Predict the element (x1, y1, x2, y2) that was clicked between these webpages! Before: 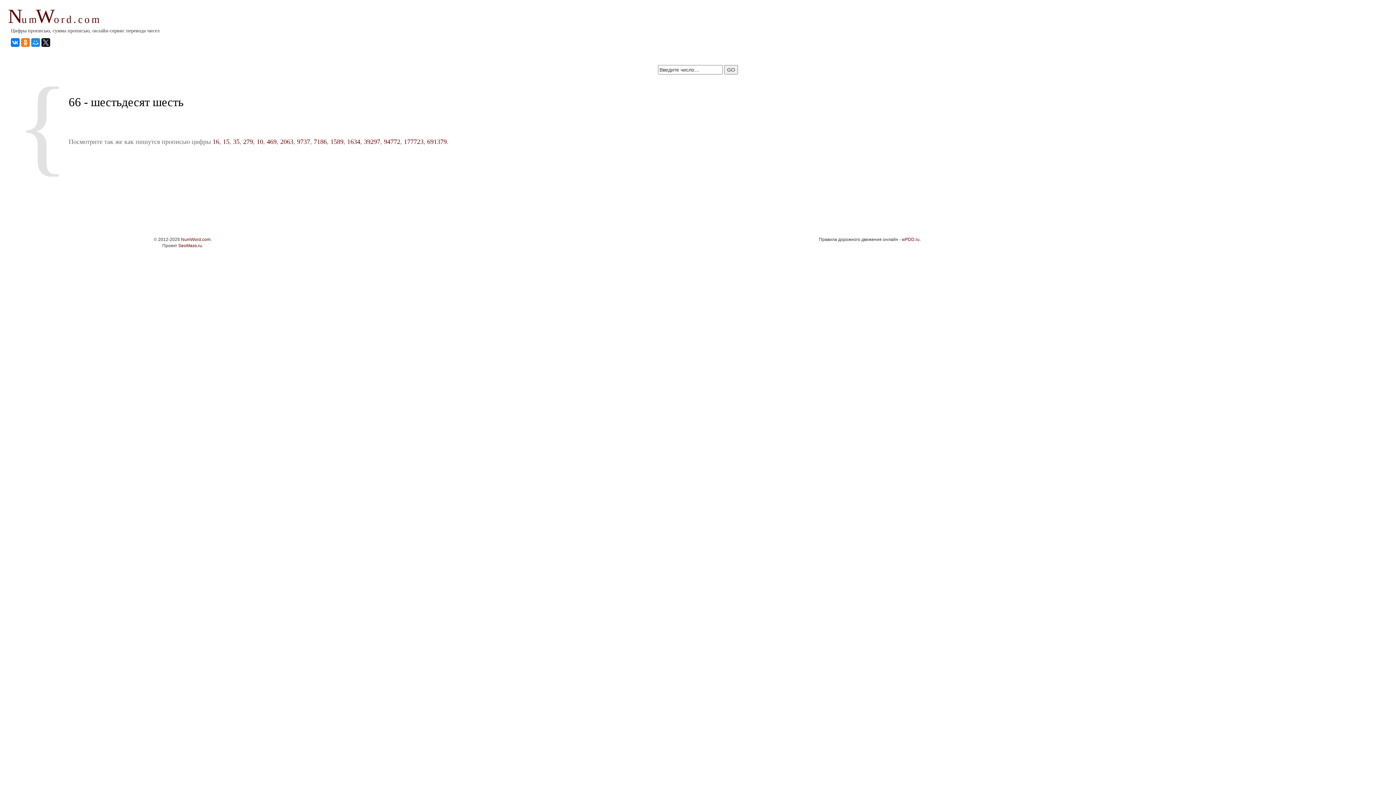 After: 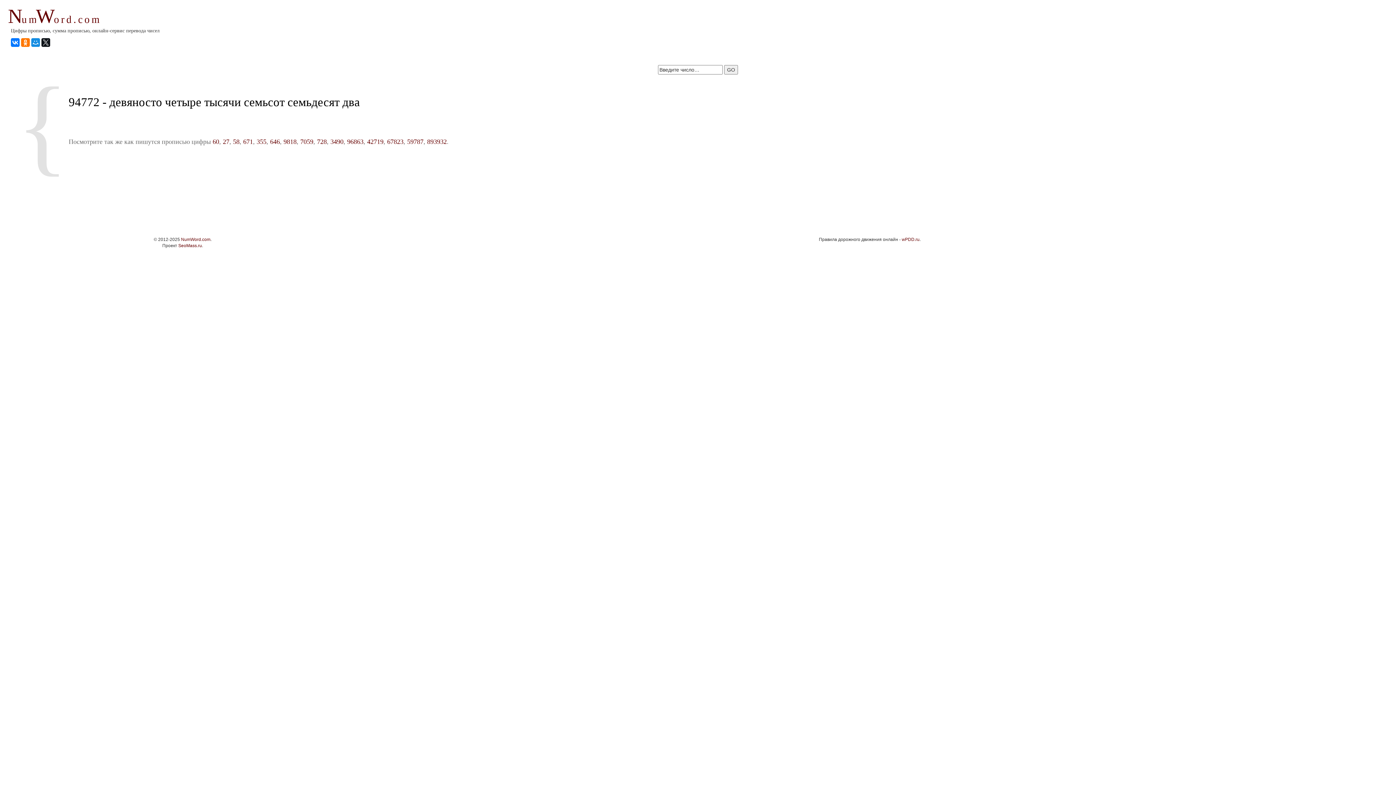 Action: label: 94772 bbox: (384, 138, 400, 145)